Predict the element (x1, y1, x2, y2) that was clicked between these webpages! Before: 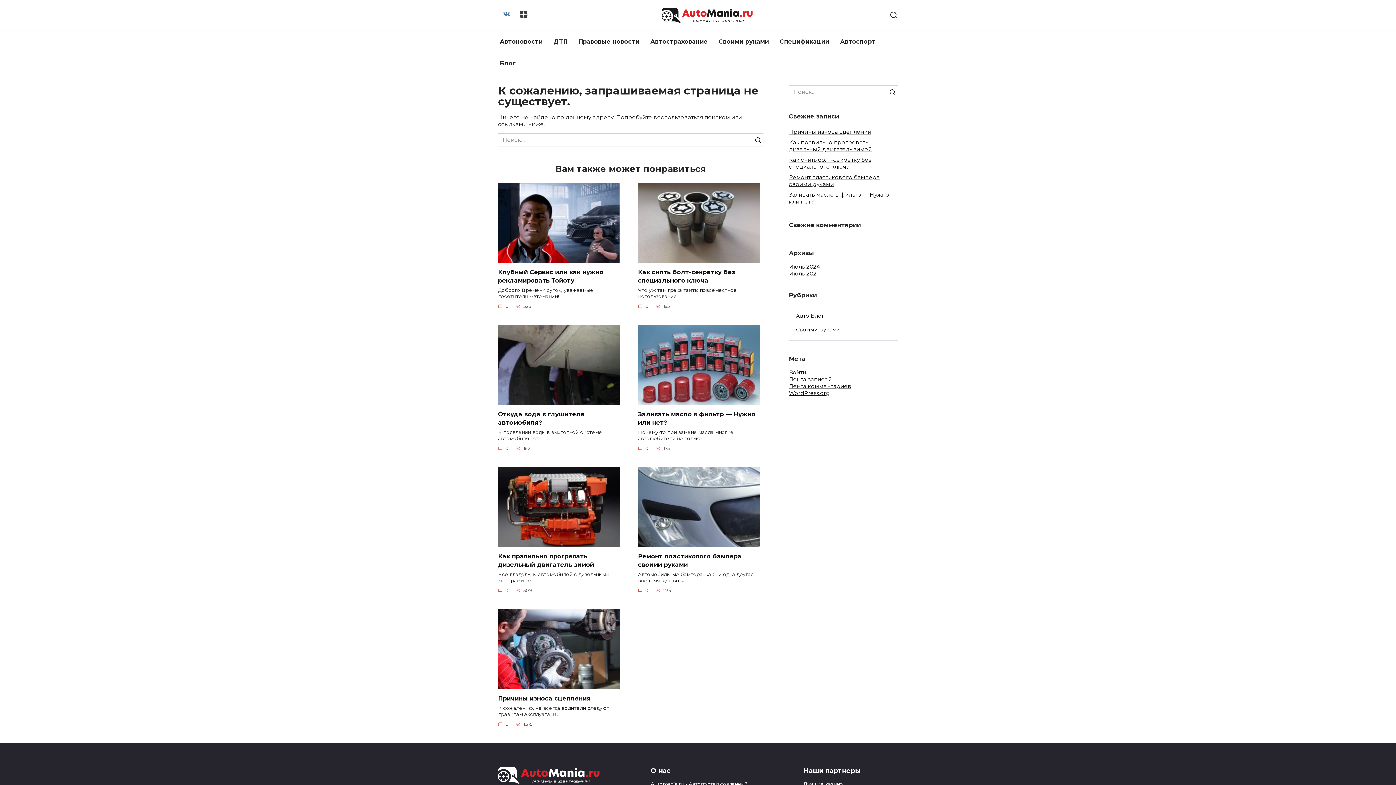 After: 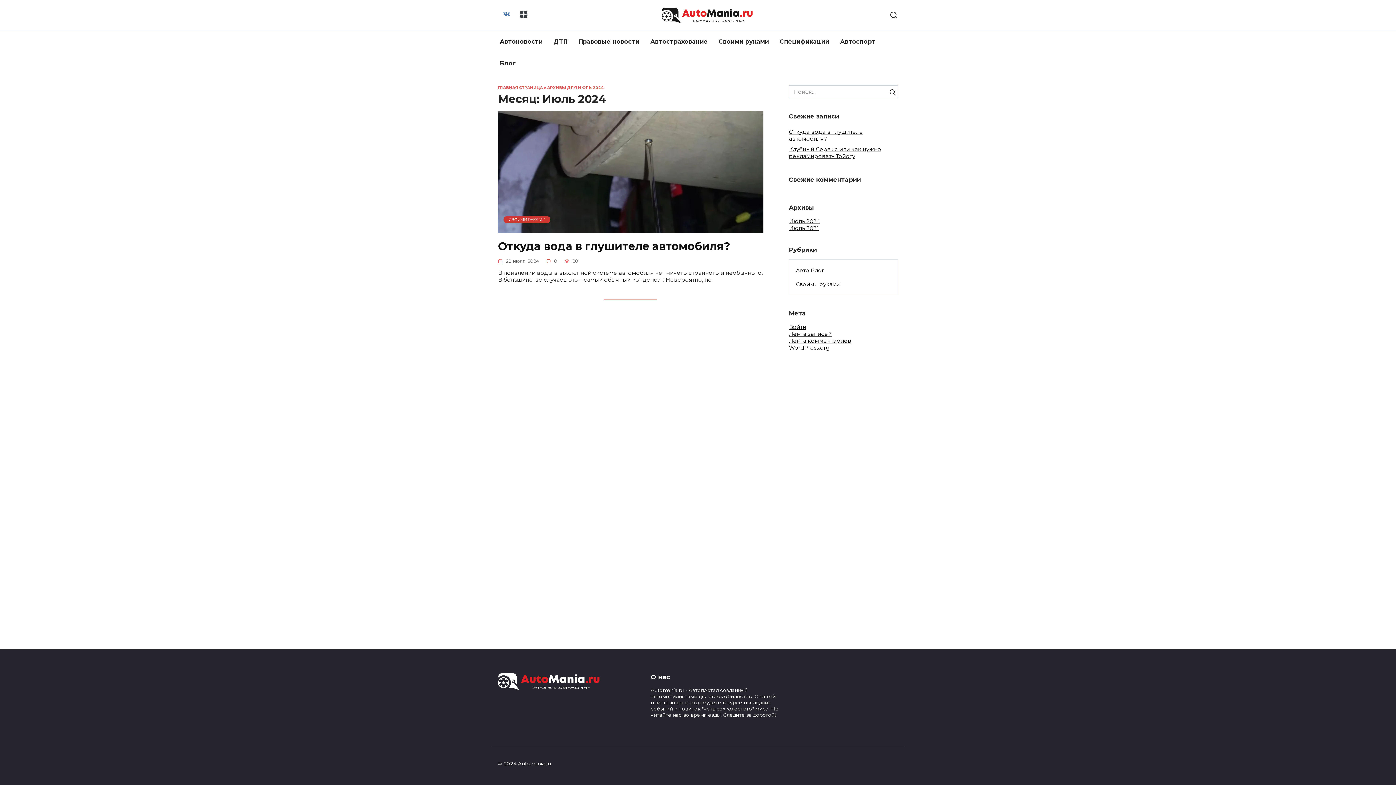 Action: bbox: (789, 263, 820, 270) label: Июль 2024